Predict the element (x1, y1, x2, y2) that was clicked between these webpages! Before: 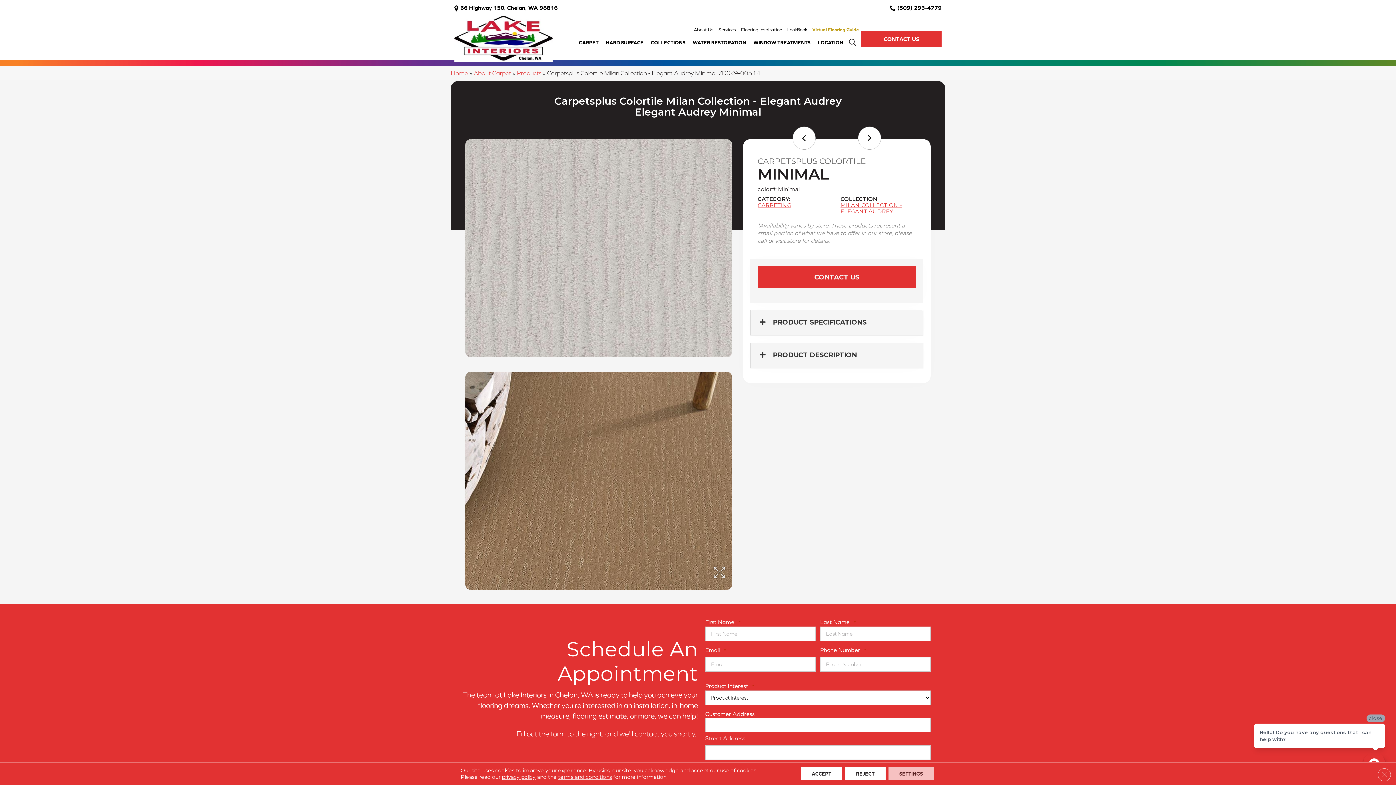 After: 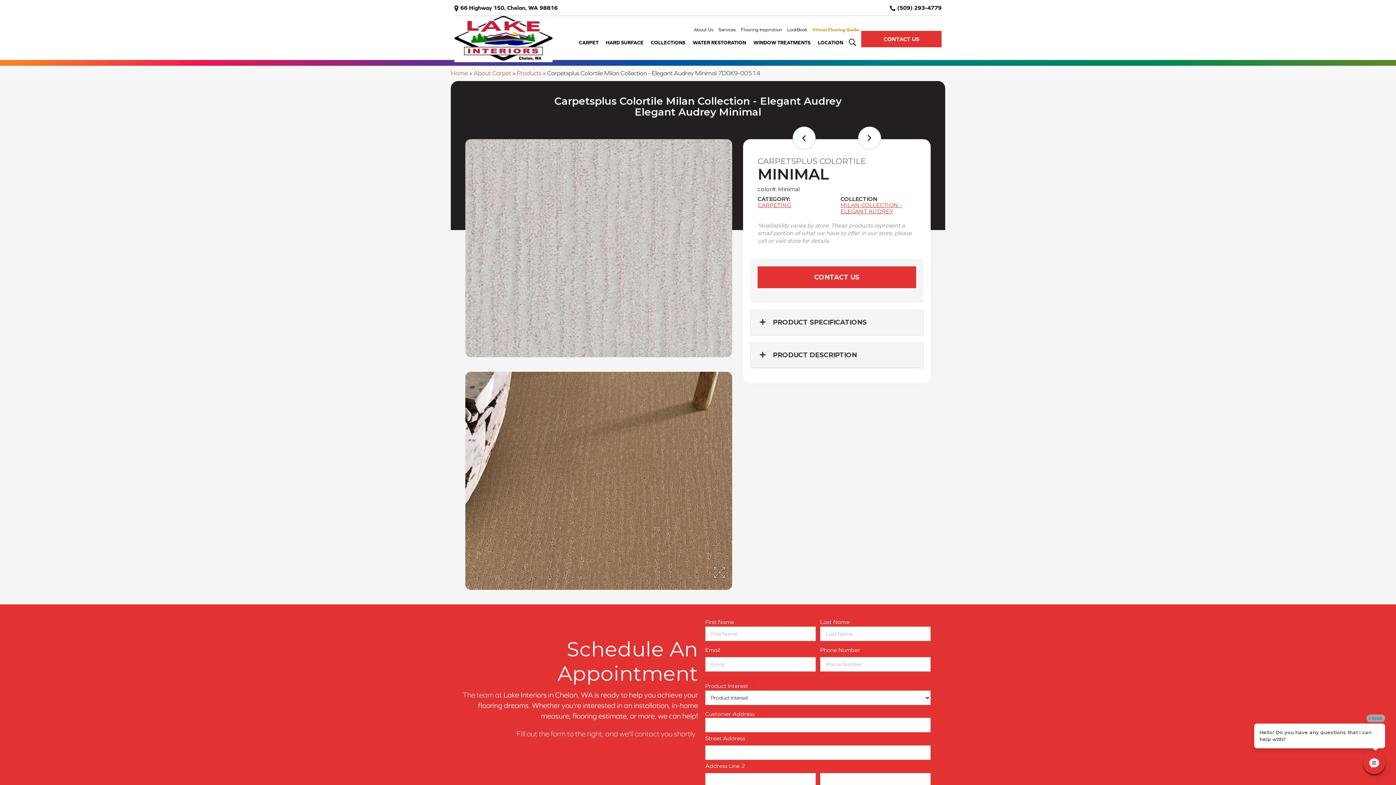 Action: bbox: (1378, 768, 1391, 781) label: Close GDPR Cookie Banner